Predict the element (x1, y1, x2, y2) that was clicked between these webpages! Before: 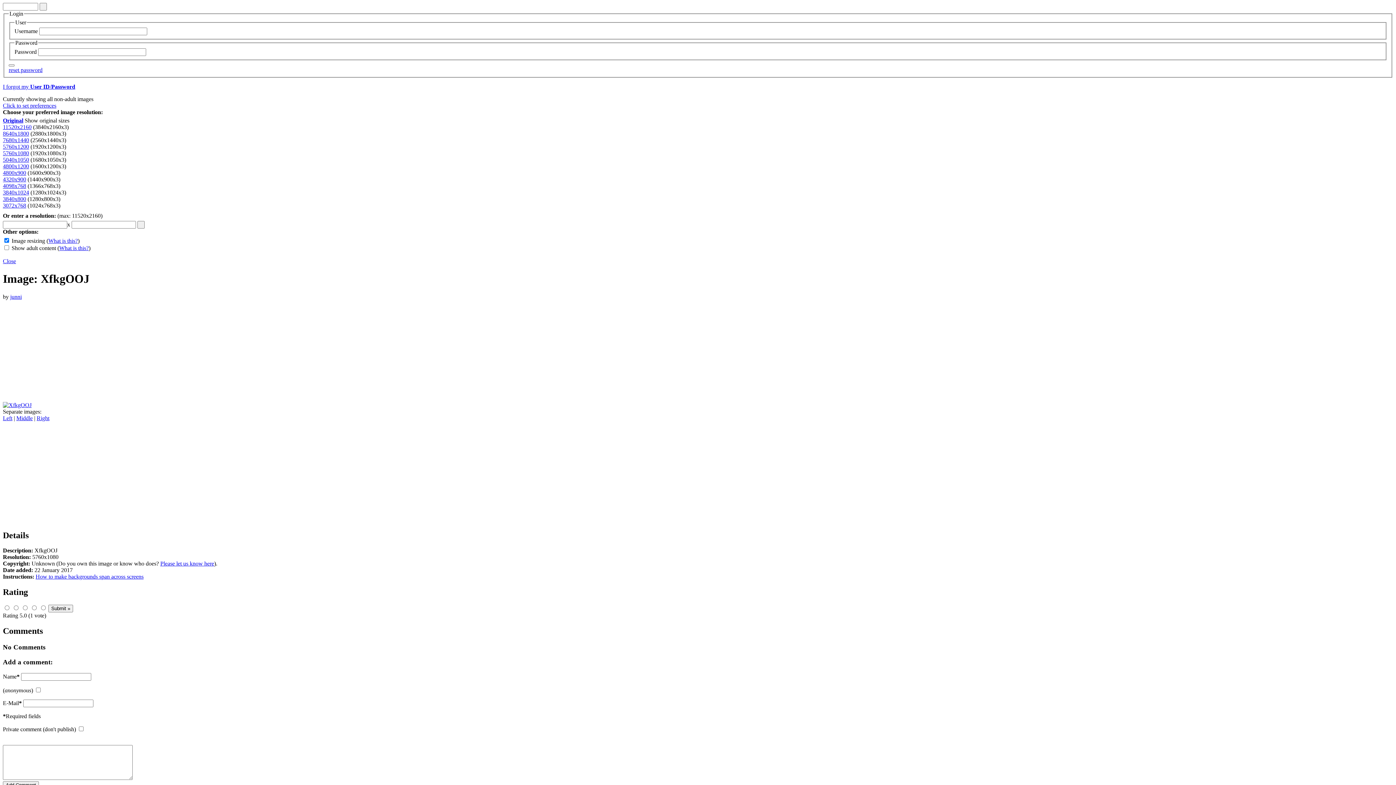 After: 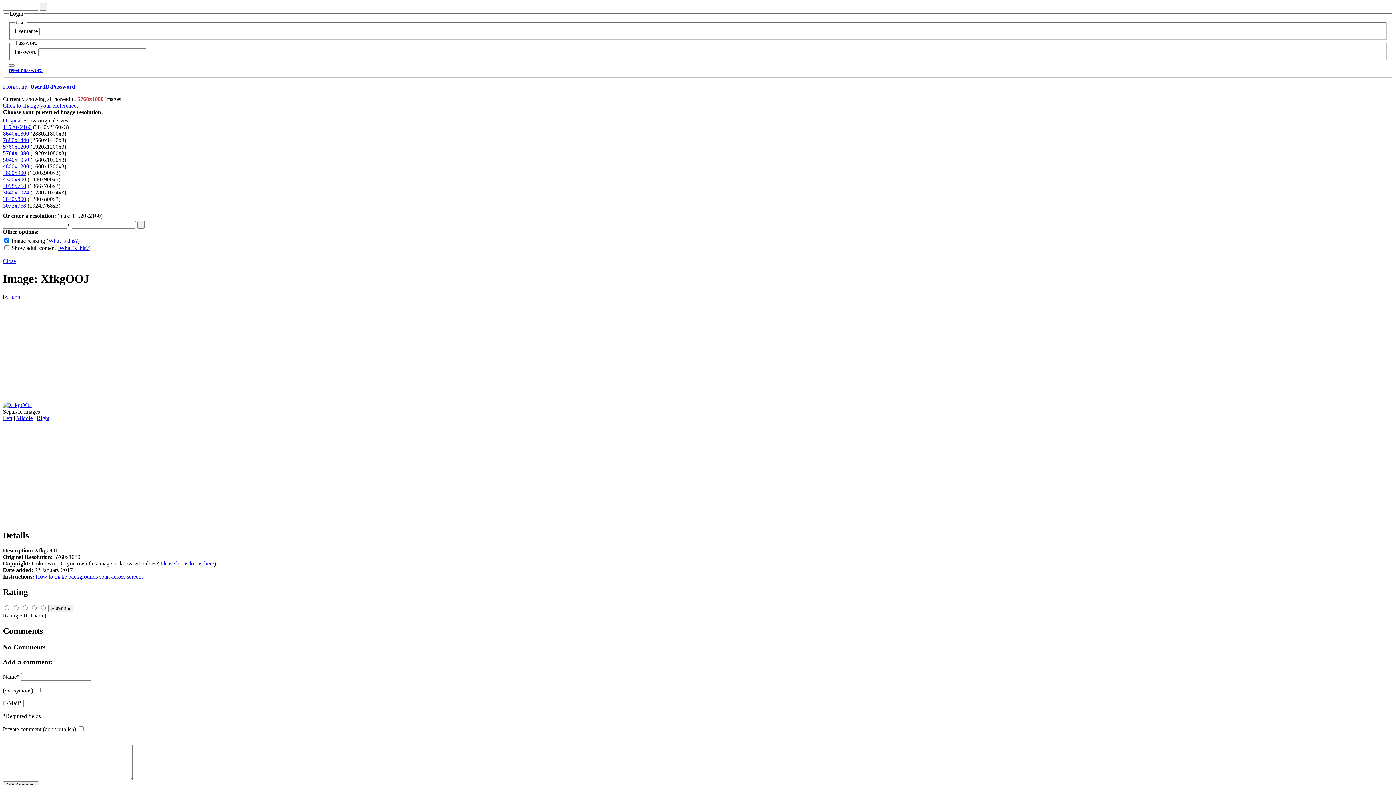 Action: bbox: (2, 150, 29, 156) label: 5760x1080